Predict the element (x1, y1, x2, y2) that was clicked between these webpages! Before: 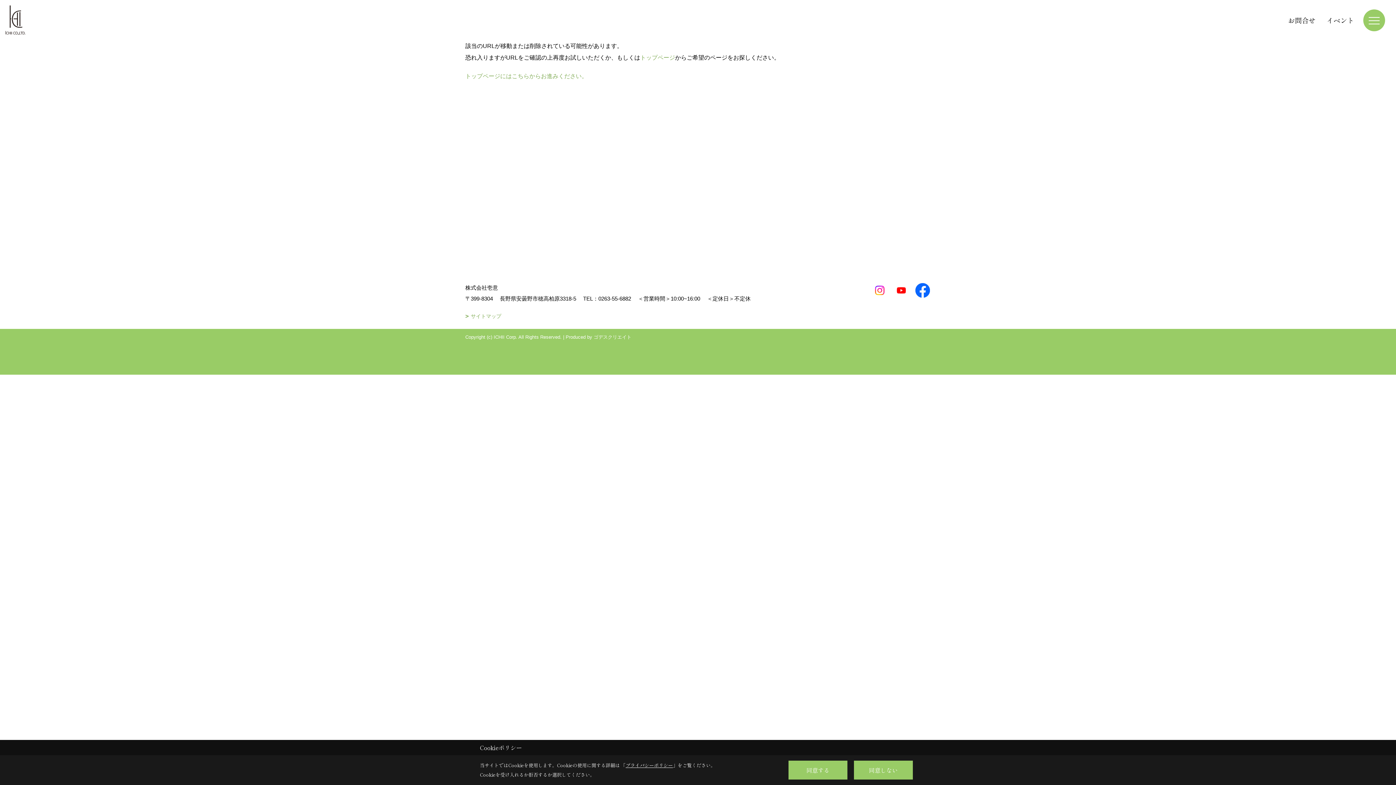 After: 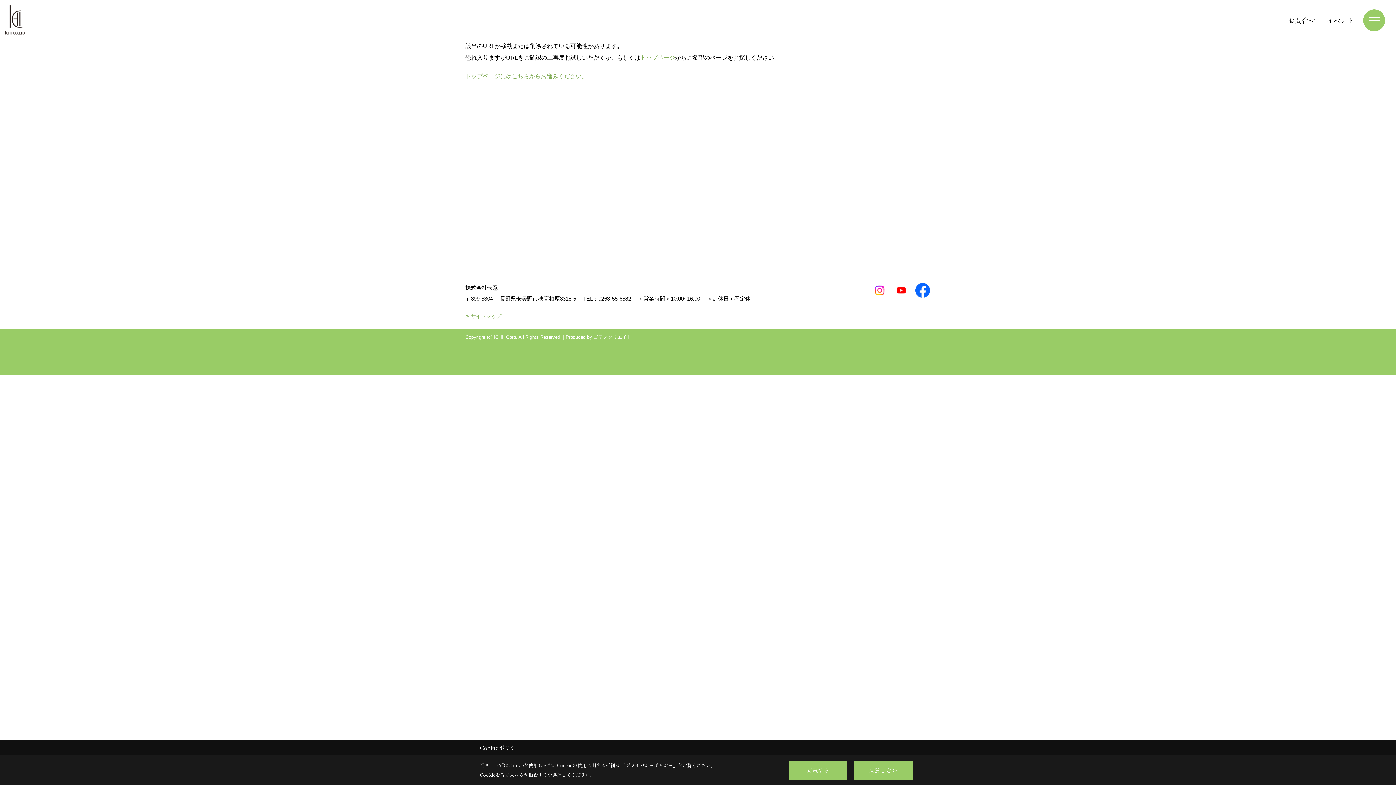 Action: label: プライバシーポリシー bbox: (625, 762, 673, 769)